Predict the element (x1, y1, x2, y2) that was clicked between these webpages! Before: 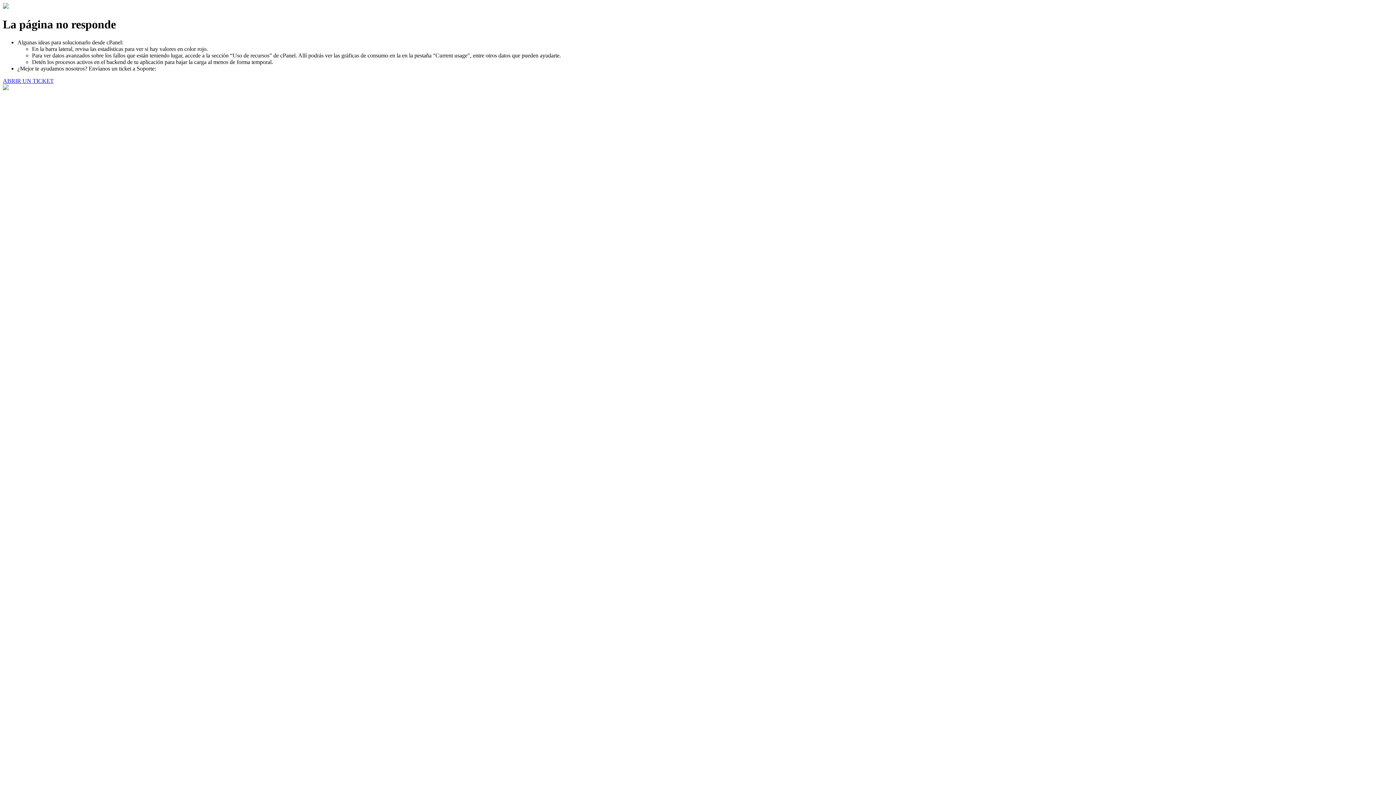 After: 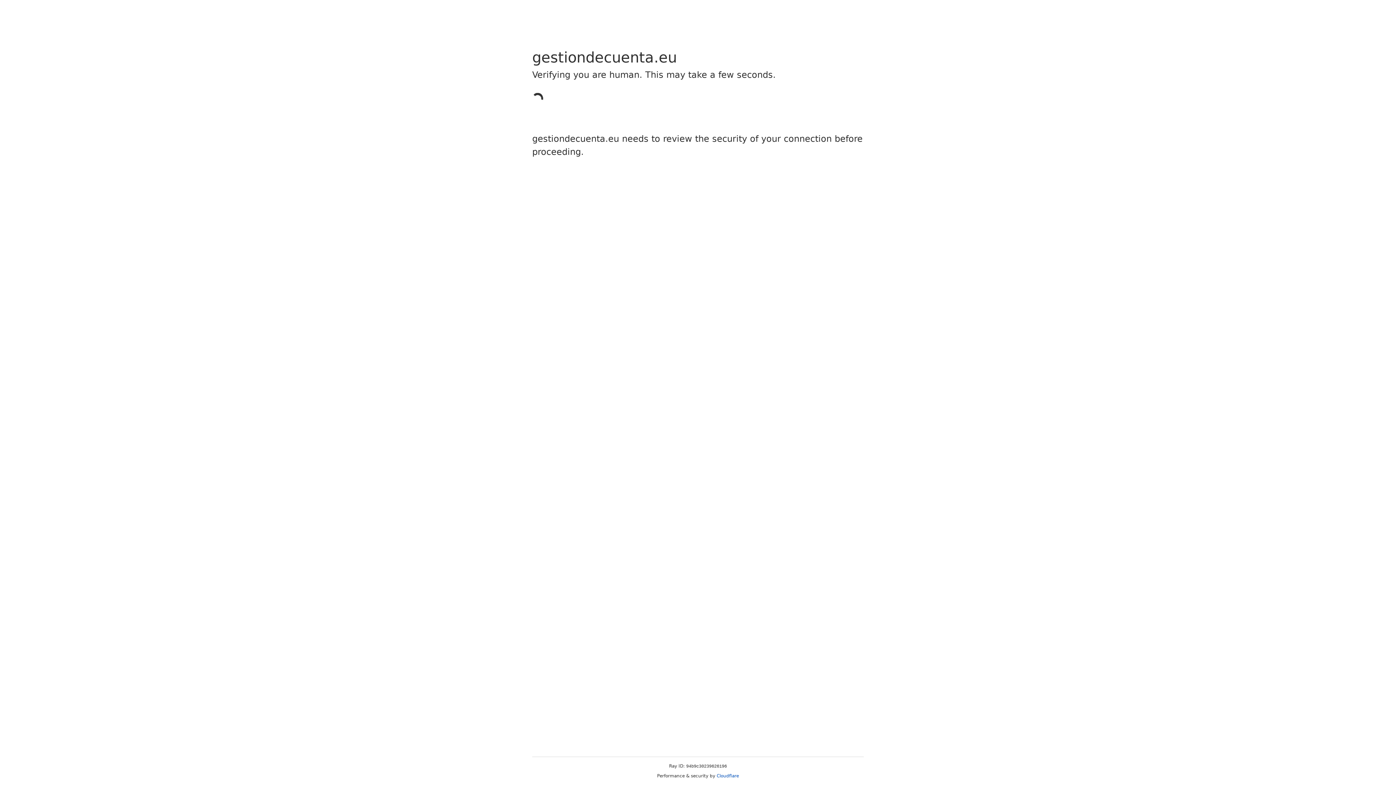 Action: label: ABRIR UN TICKET bbox: (2, 77, 53, 83)